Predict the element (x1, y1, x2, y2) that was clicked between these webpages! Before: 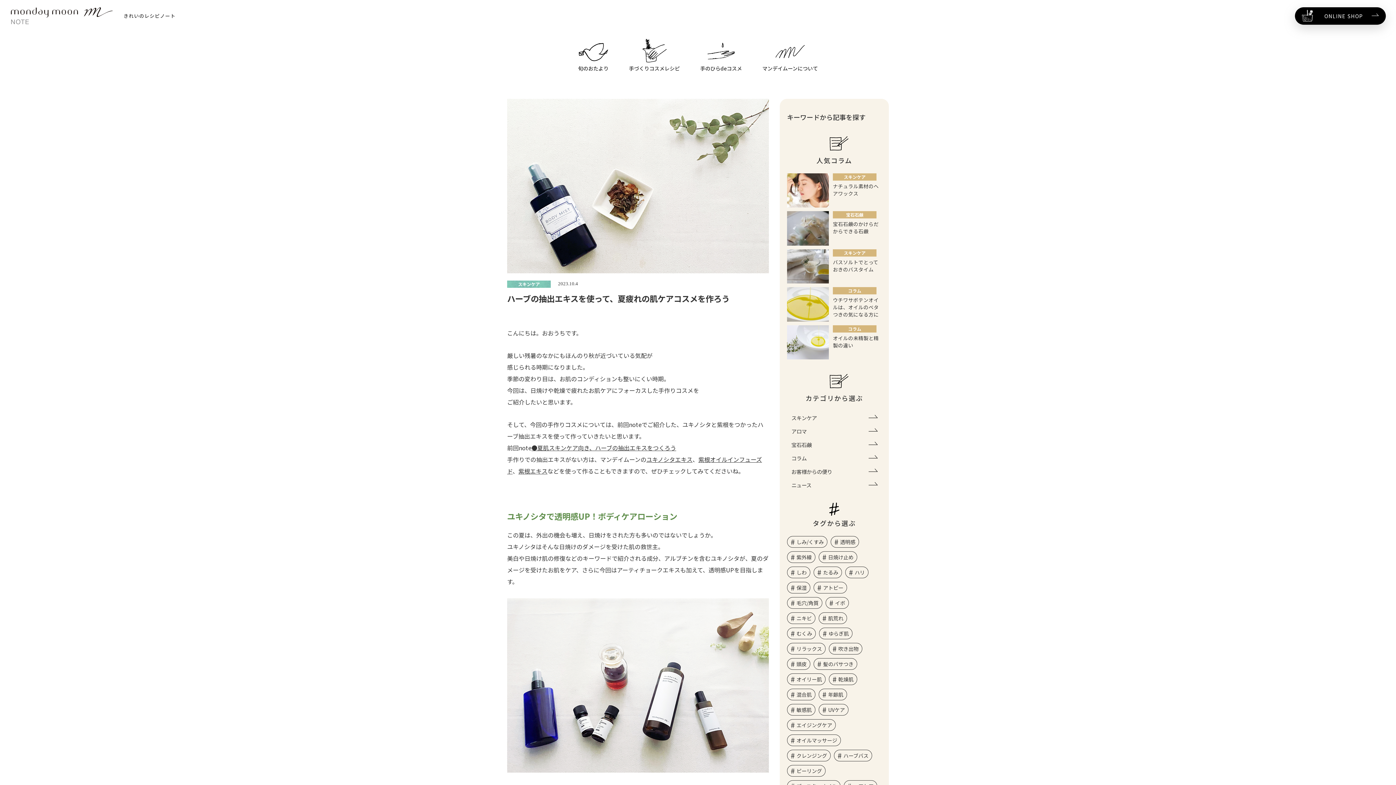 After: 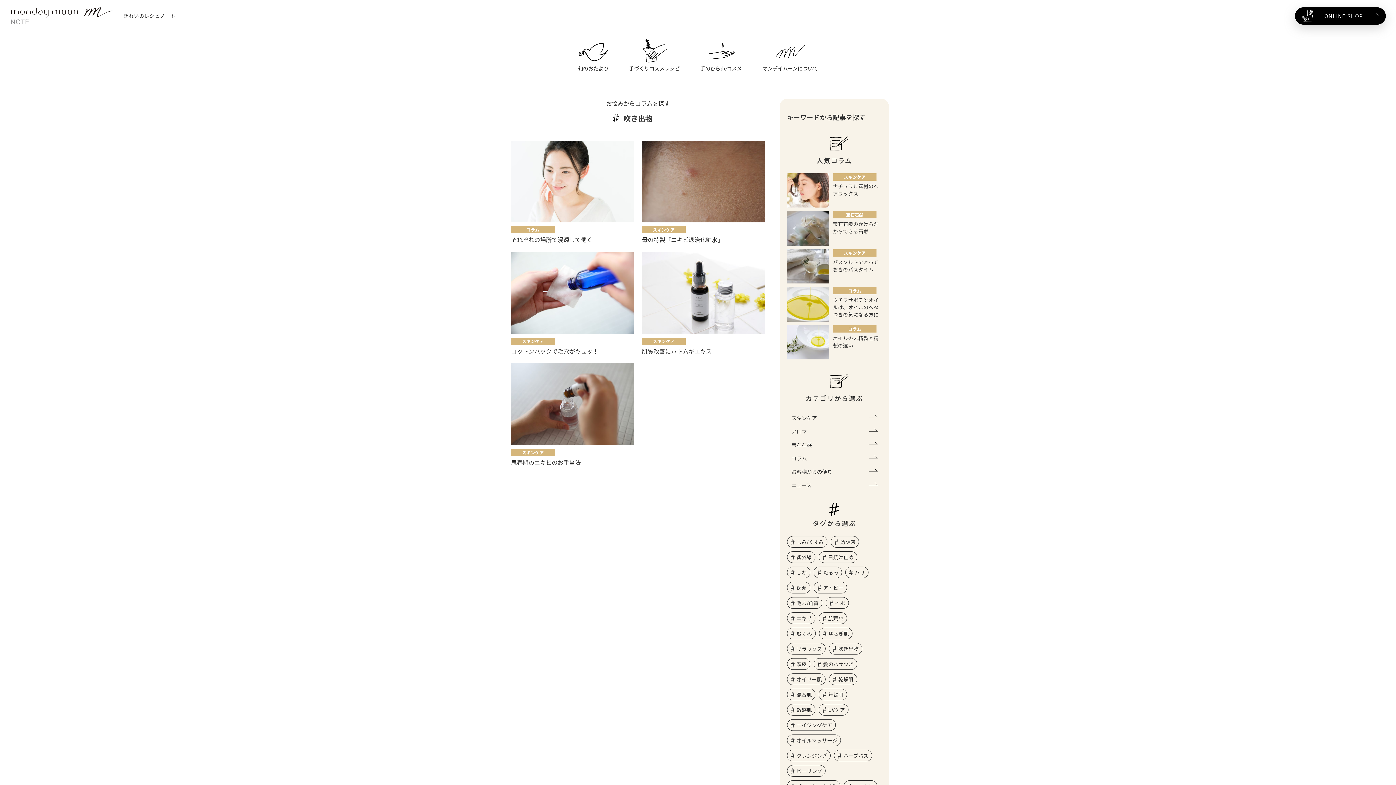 Action: label: 吹き出物 bbox: (829, 643, 862, 654)